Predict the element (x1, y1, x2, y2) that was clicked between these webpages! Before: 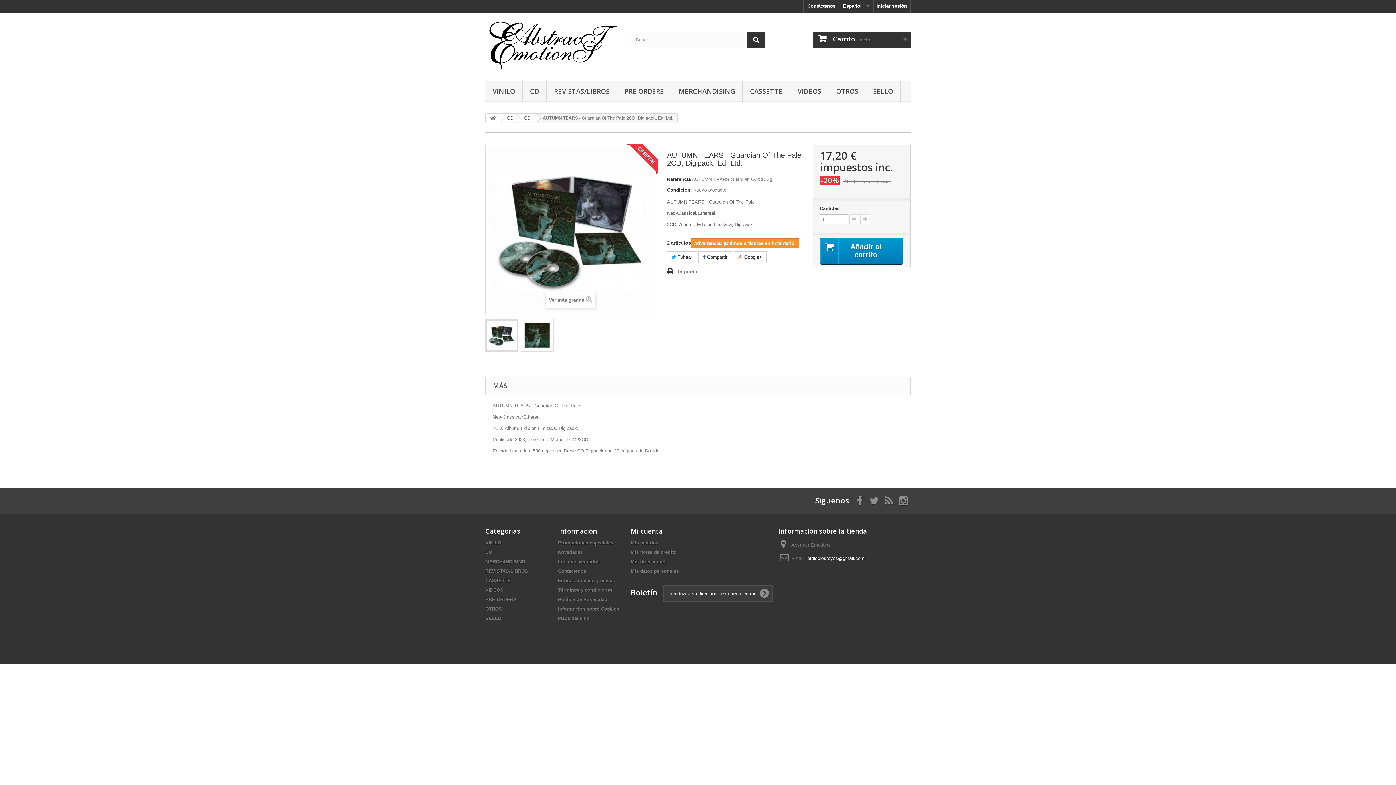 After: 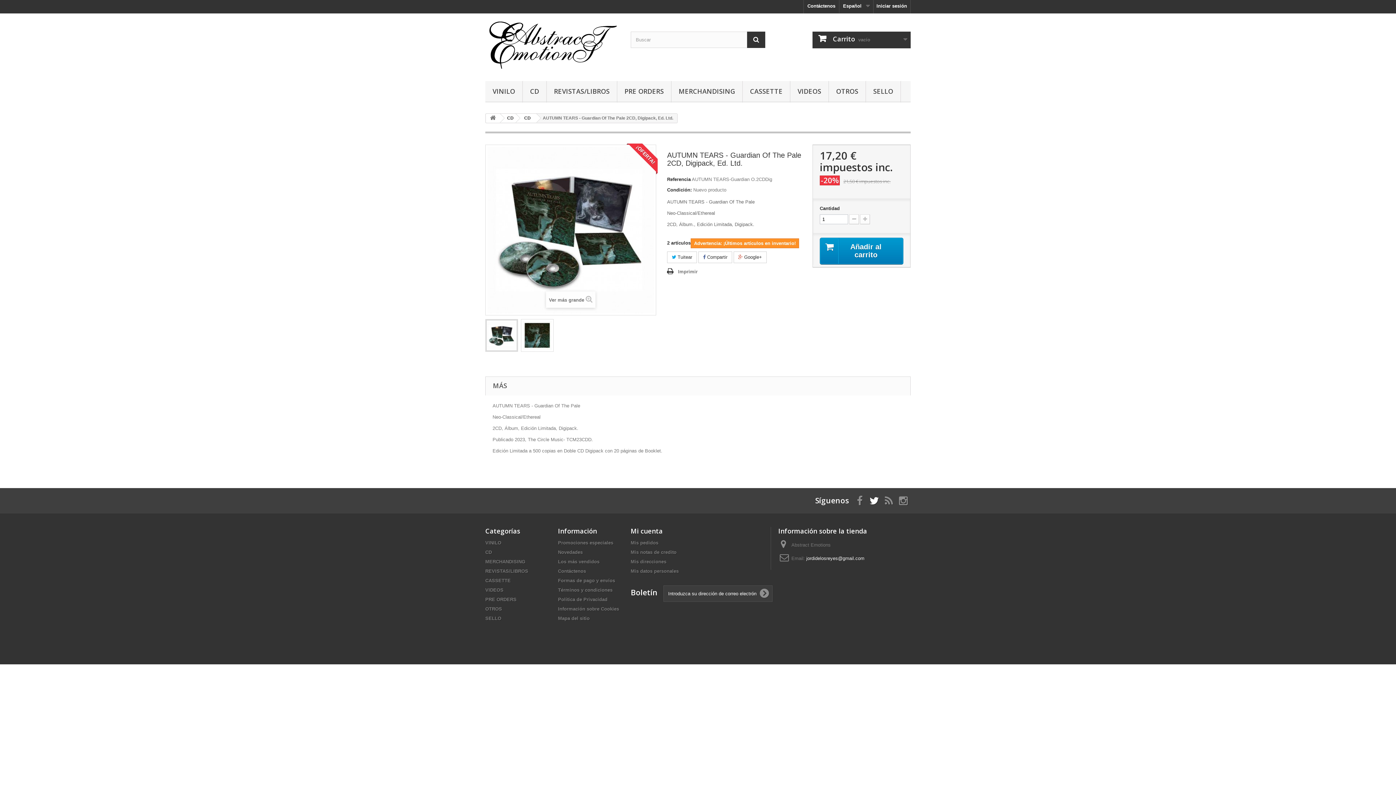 Action: bbox: (869, 496, 879, 504)